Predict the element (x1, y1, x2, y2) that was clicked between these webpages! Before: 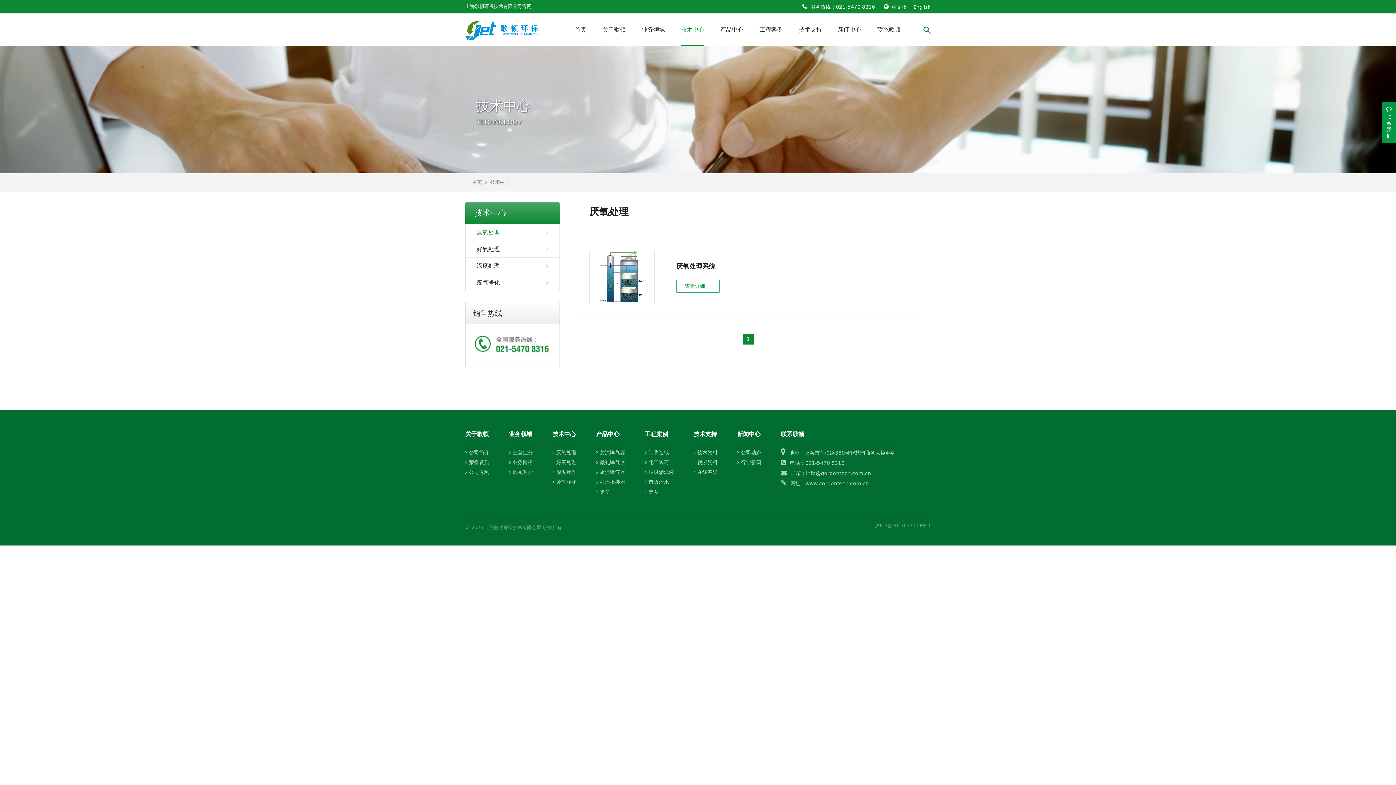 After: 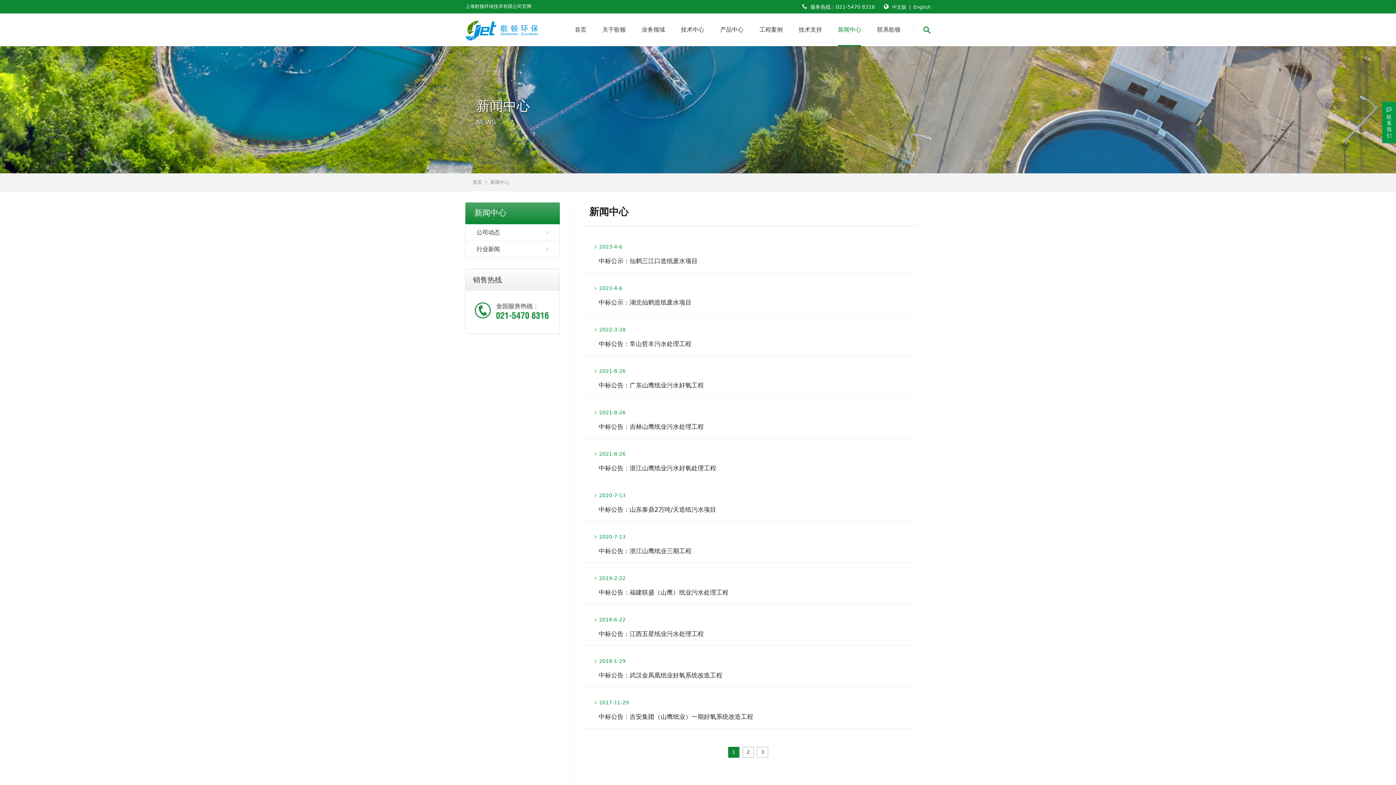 Action: bbox: (838, 13, 861, 46) label: 新闻中心